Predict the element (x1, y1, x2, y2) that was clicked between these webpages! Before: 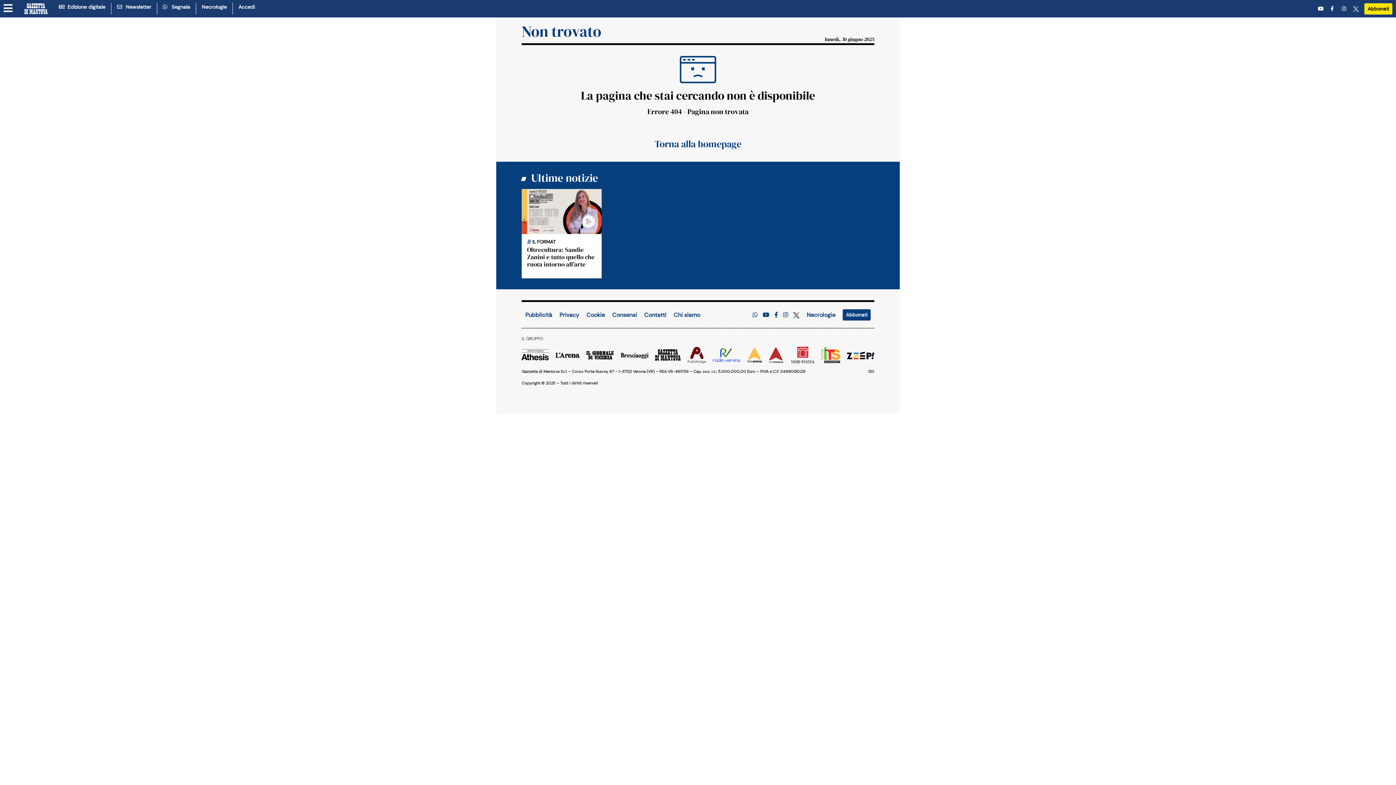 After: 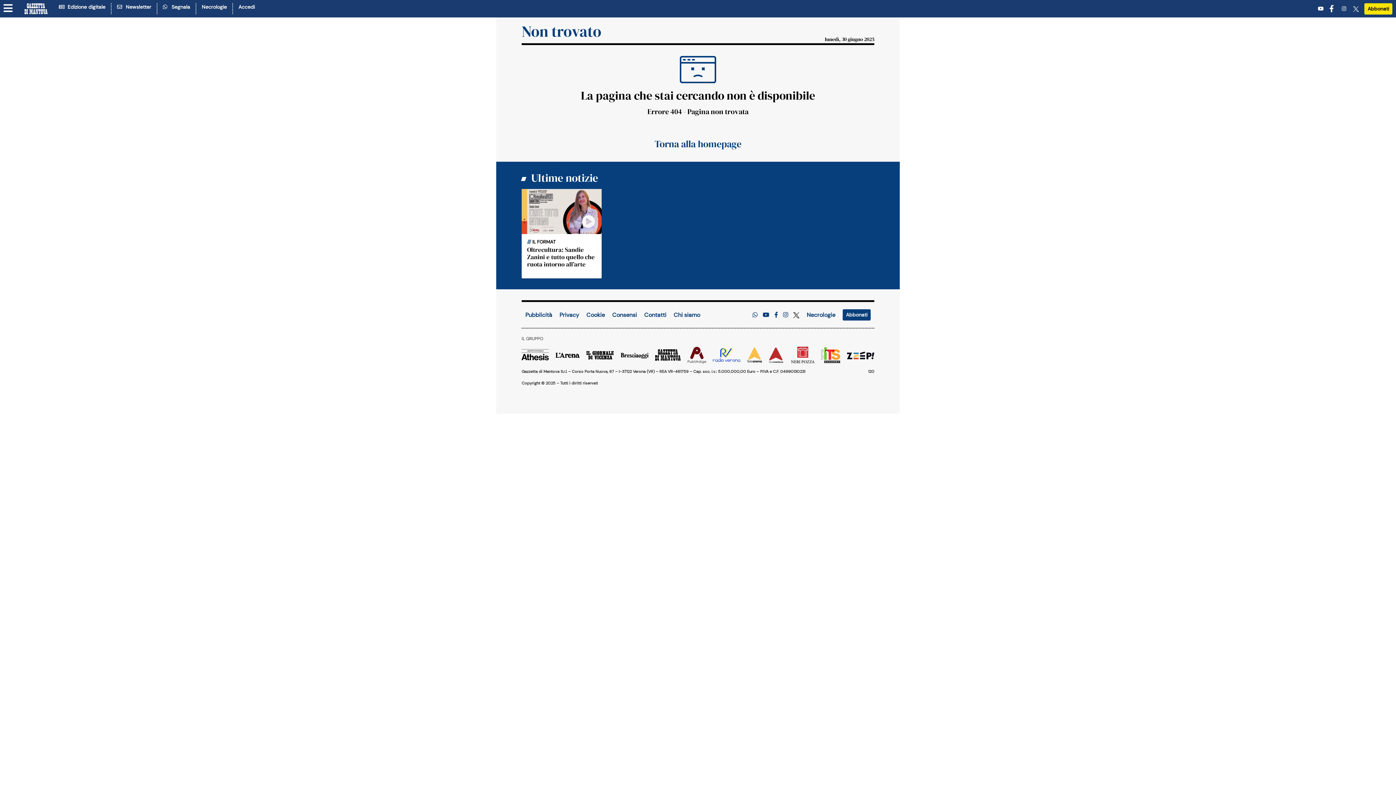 Action: label:   bbox: (1330, 4, 1336, 12)